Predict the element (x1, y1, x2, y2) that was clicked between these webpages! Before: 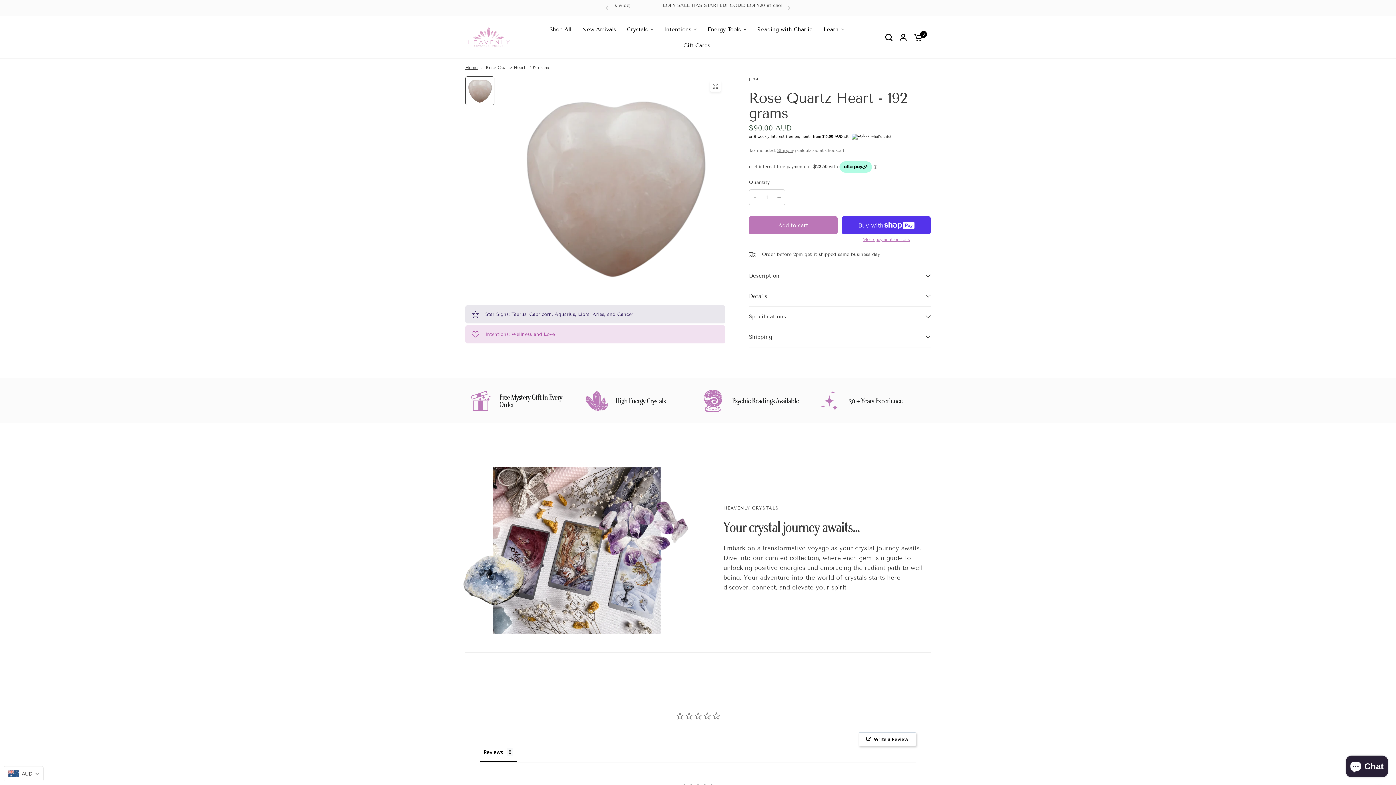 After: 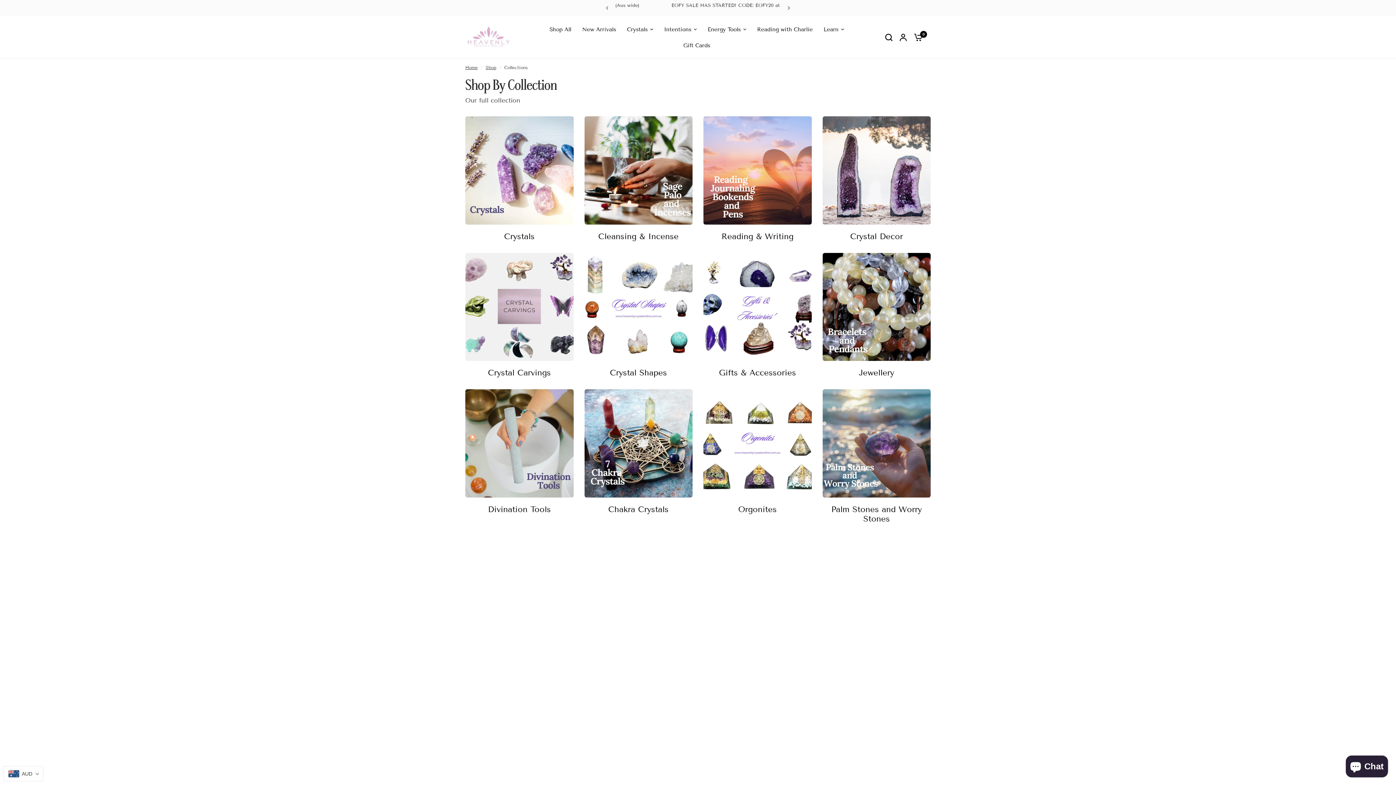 Action: bbox: (707, 24, 746, 33) label: Energy Tools